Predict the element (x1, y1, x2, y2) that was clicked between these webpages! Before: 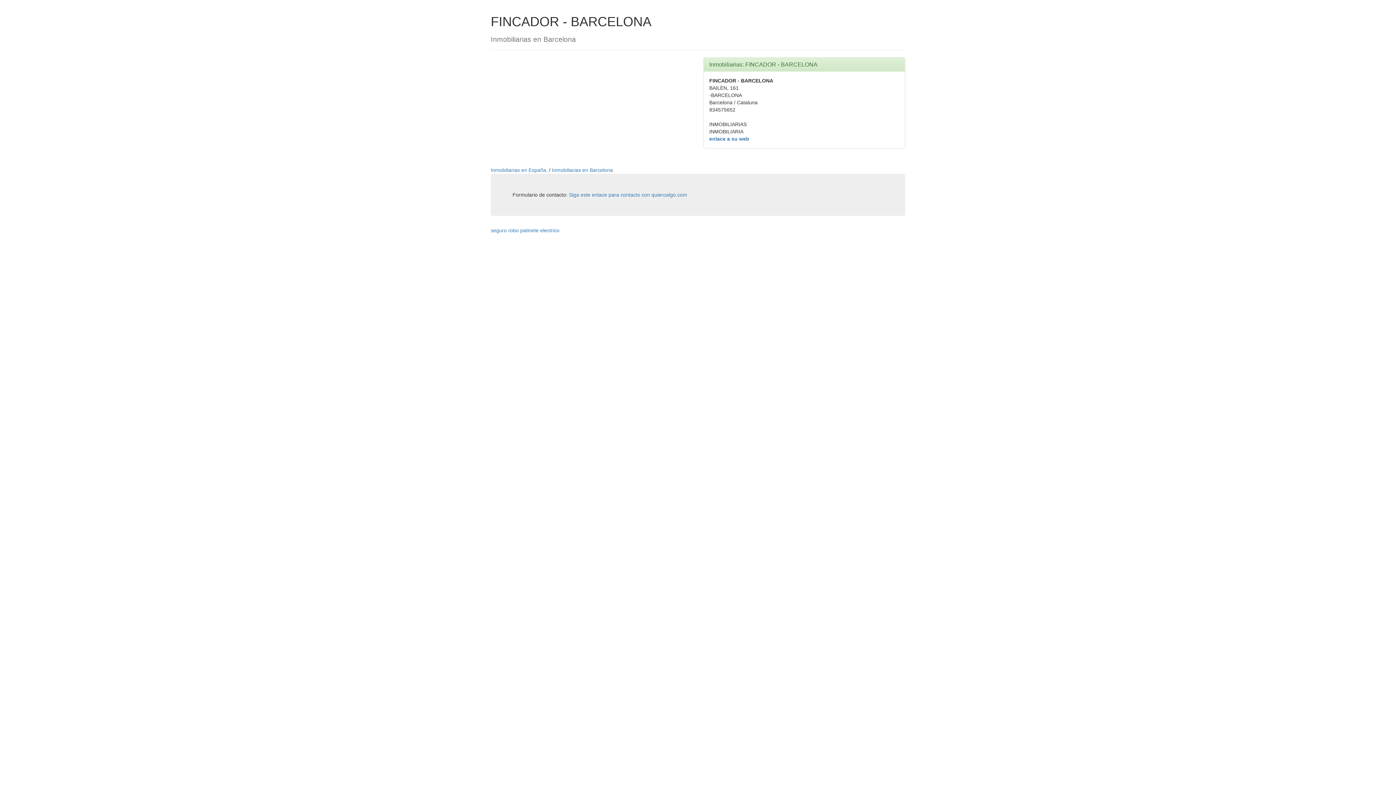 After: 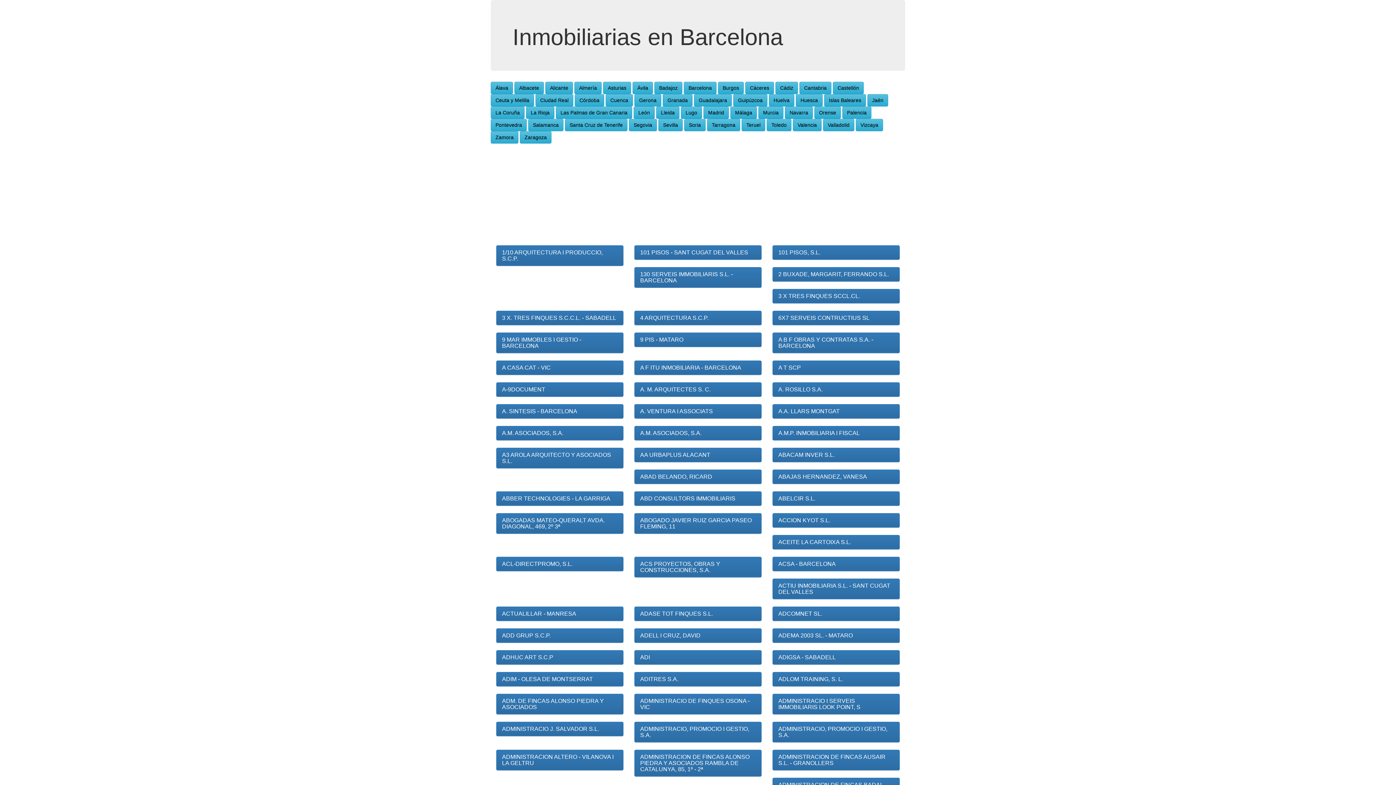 Action: label: Inmobiliarias en Barcelona bbox: (552, 167, 613, 173)